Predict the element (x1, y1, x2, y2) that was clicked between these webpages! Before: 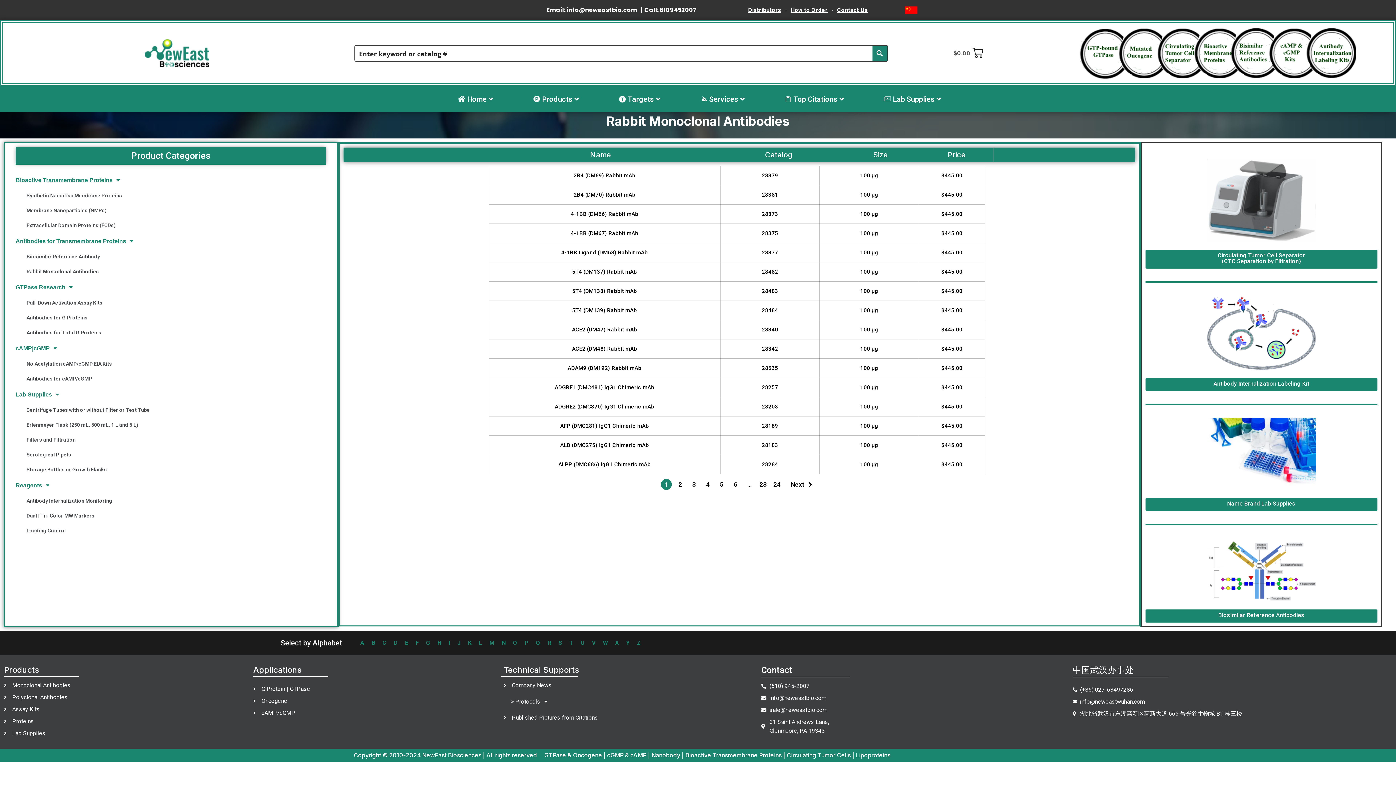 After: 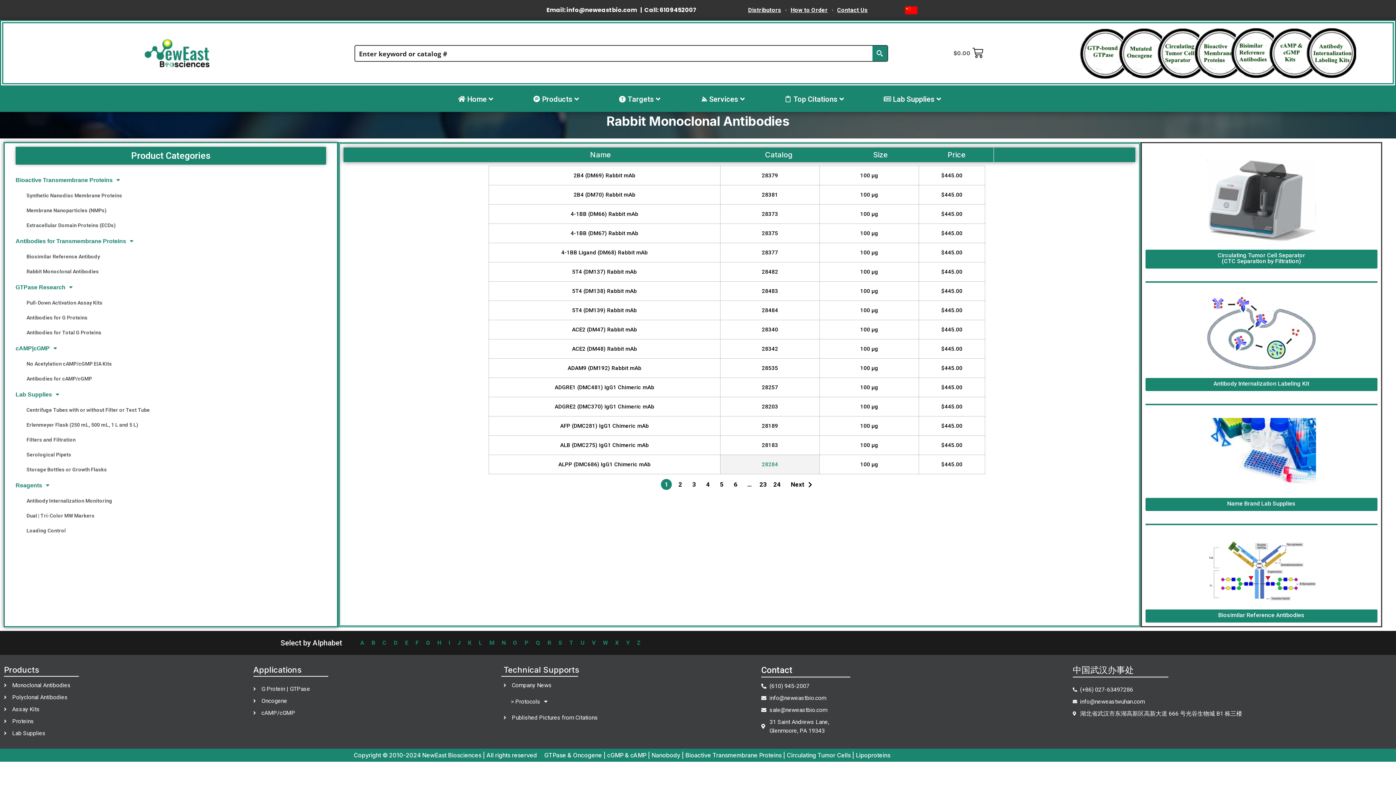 Action: label: 28284 bbox: (726, 460, 814, 468)